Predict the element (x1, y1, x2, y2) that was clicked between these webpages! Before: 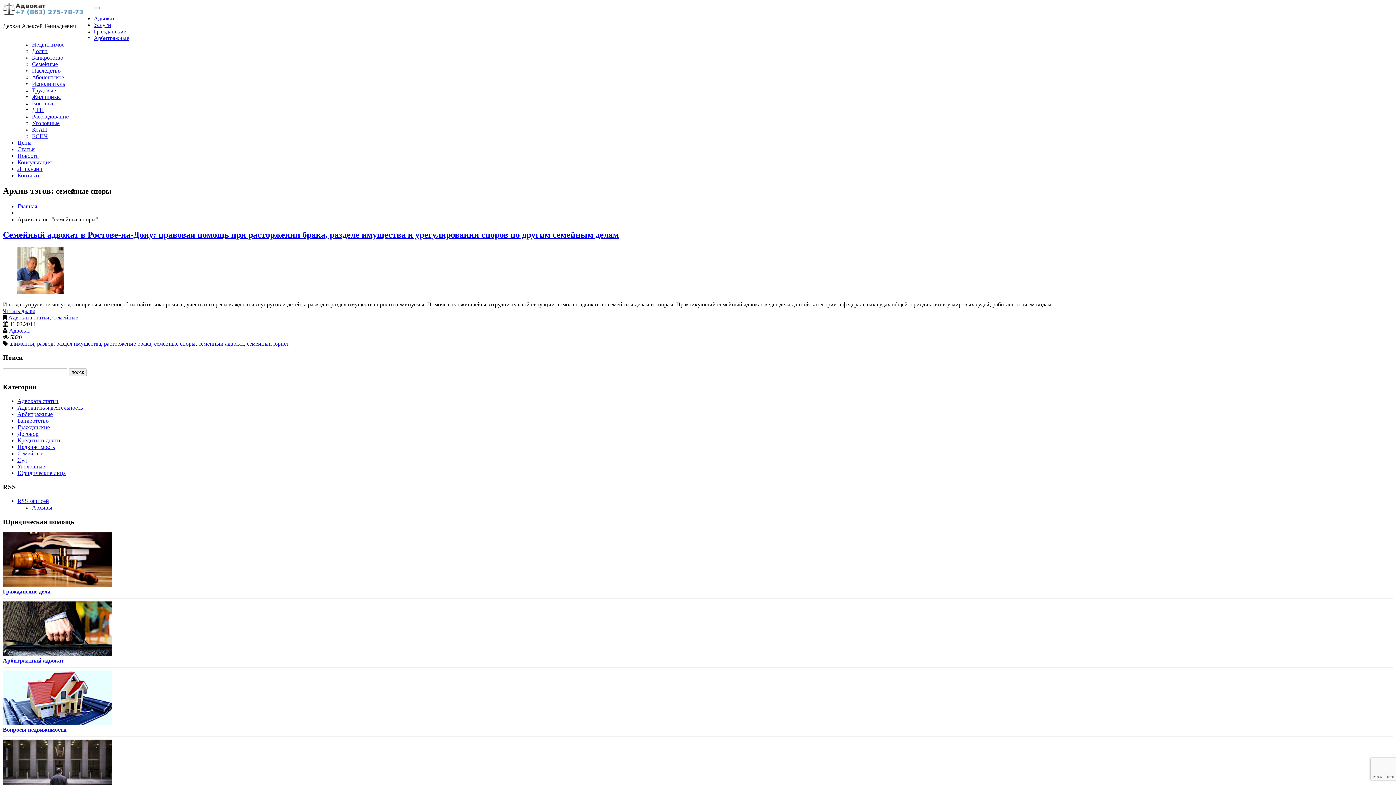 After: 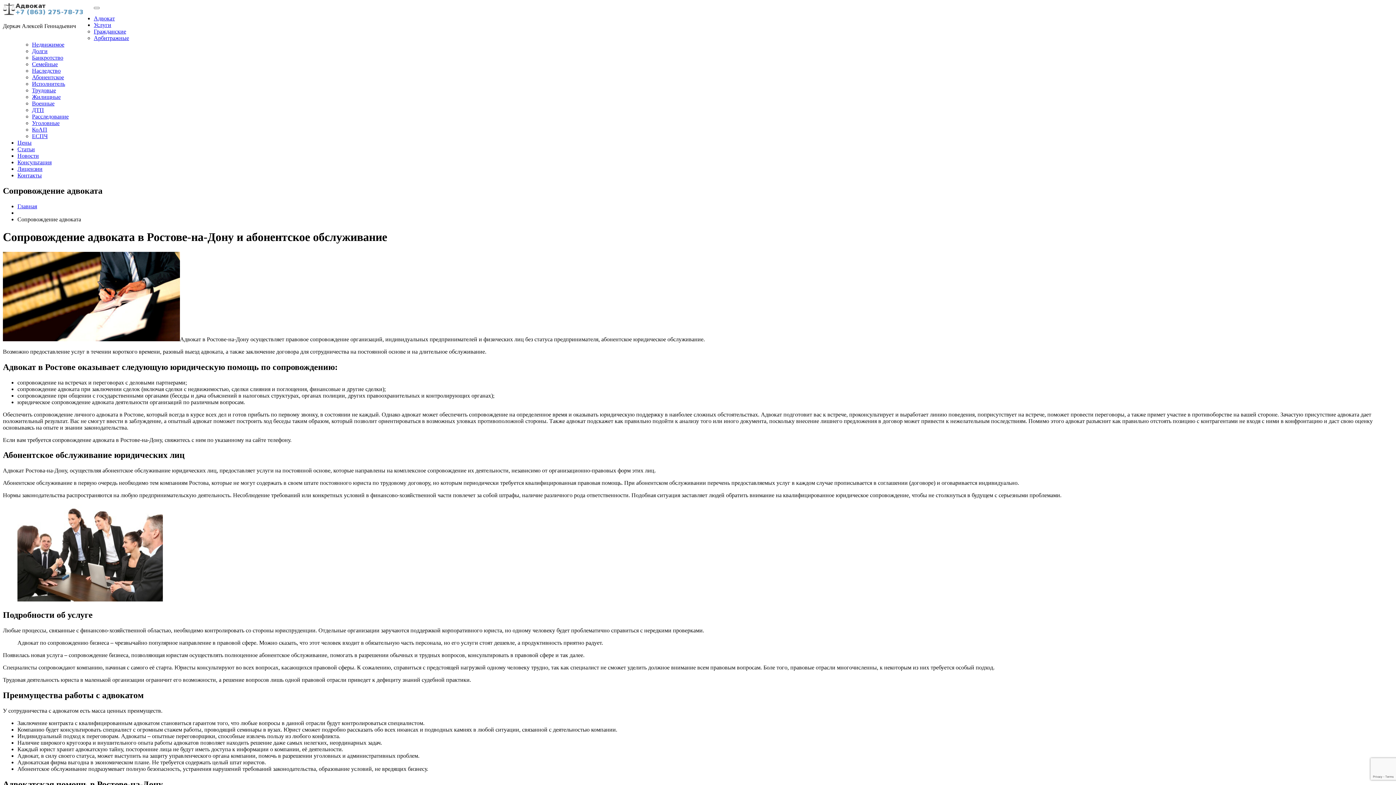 Action: bbox: (32, 74, 64, 80) label: Абонентское